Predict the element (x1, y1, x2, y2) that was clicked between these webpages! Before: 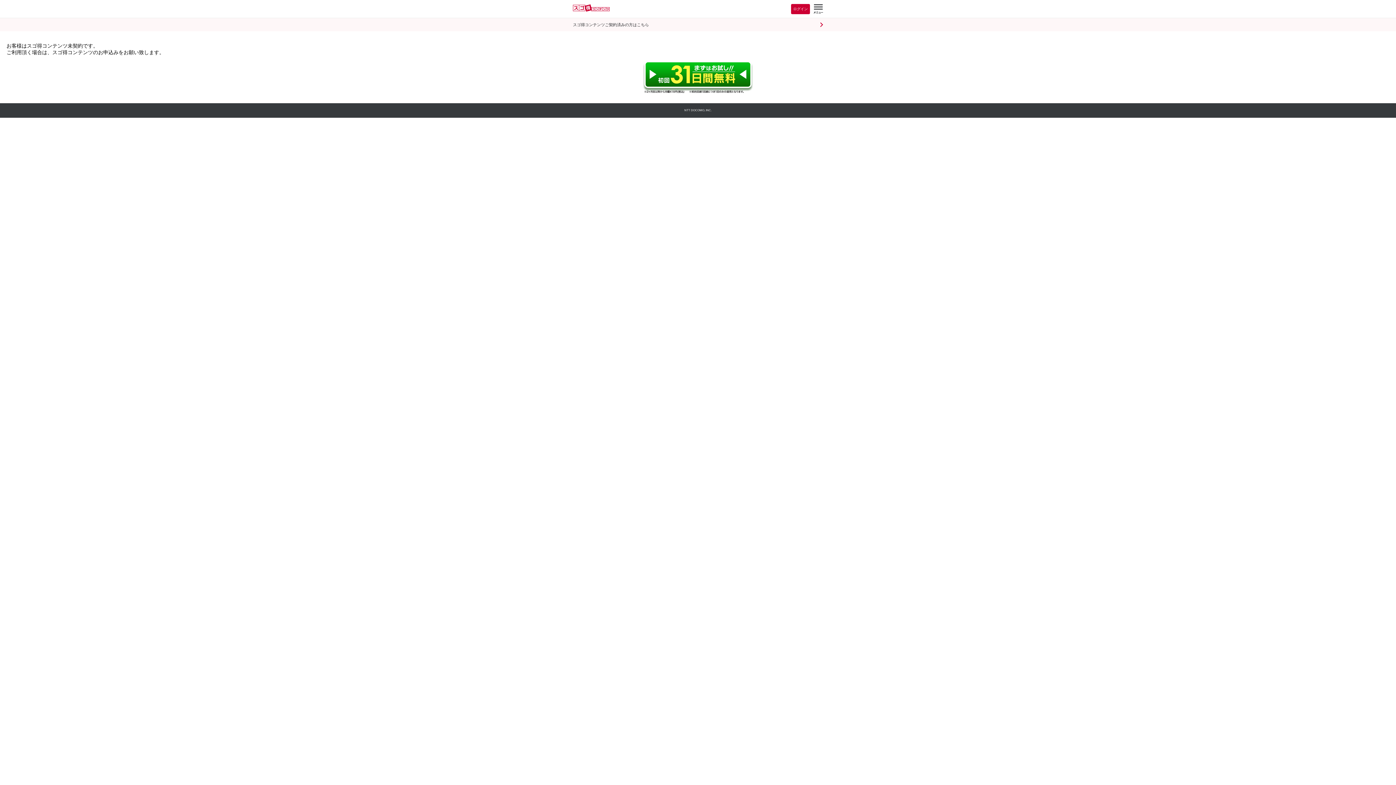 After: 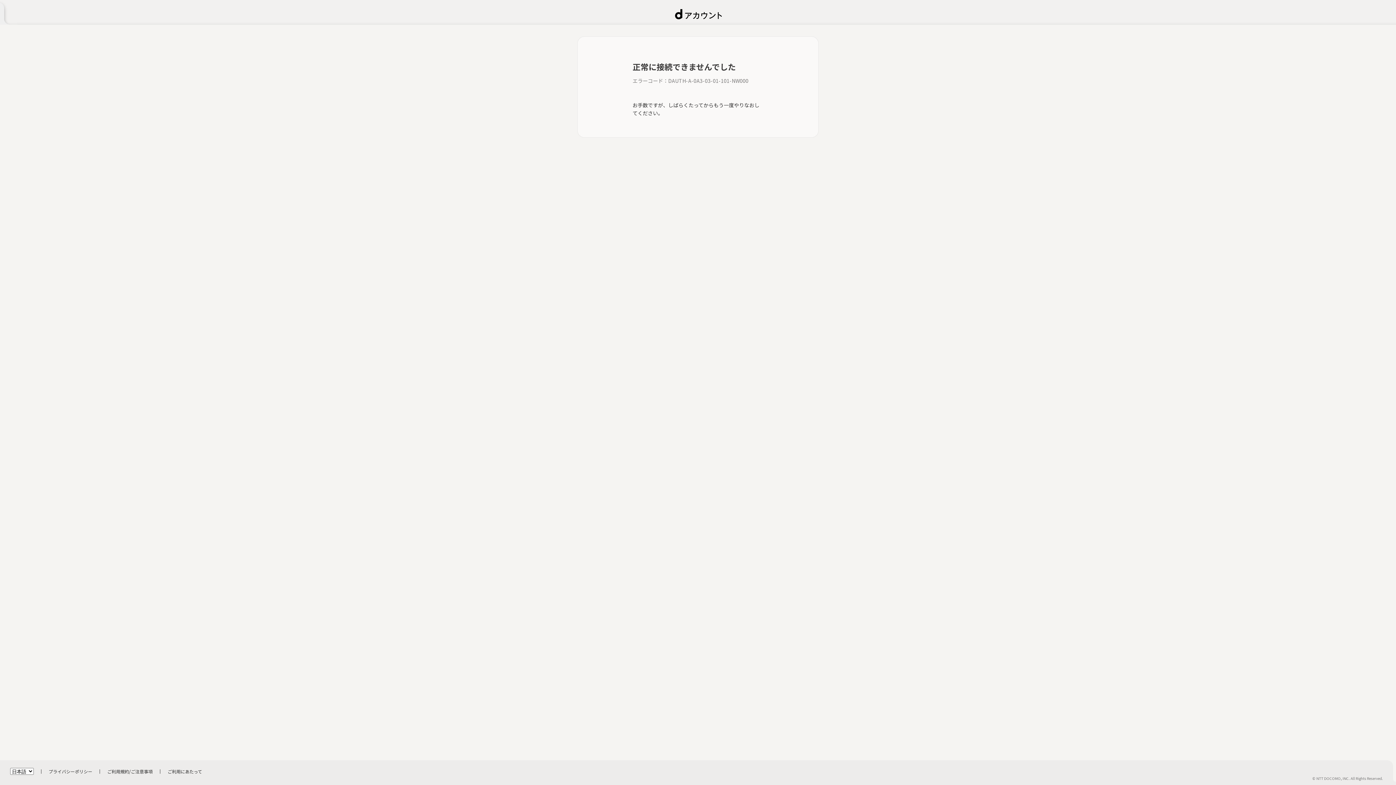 Action: bbox: (558, 18, 837, 31) label: スゴ得コンテンツご契約済みの方はこちら